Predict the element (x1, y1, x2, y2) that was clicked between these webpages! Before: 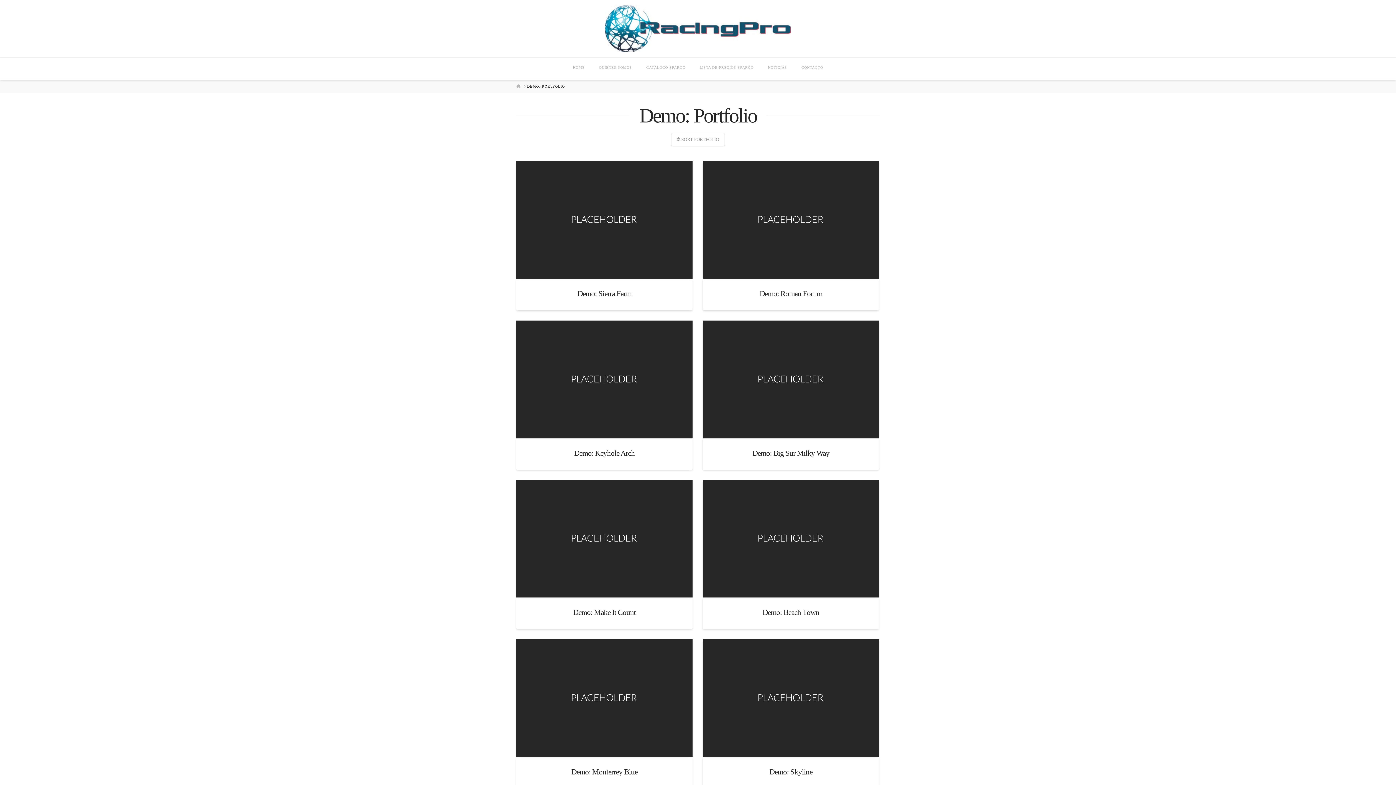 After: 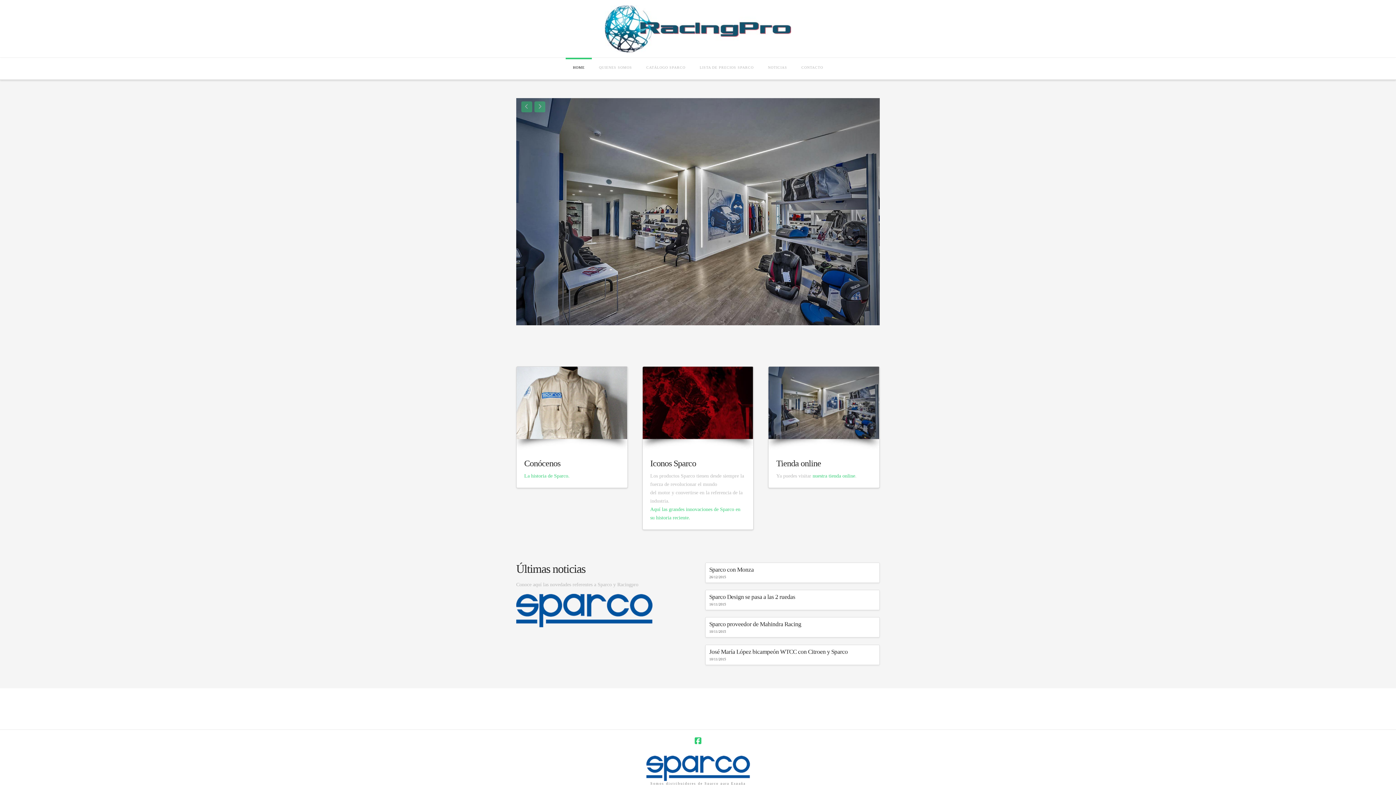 Action: bbox: (565, 57, 591, 79) label: HOME